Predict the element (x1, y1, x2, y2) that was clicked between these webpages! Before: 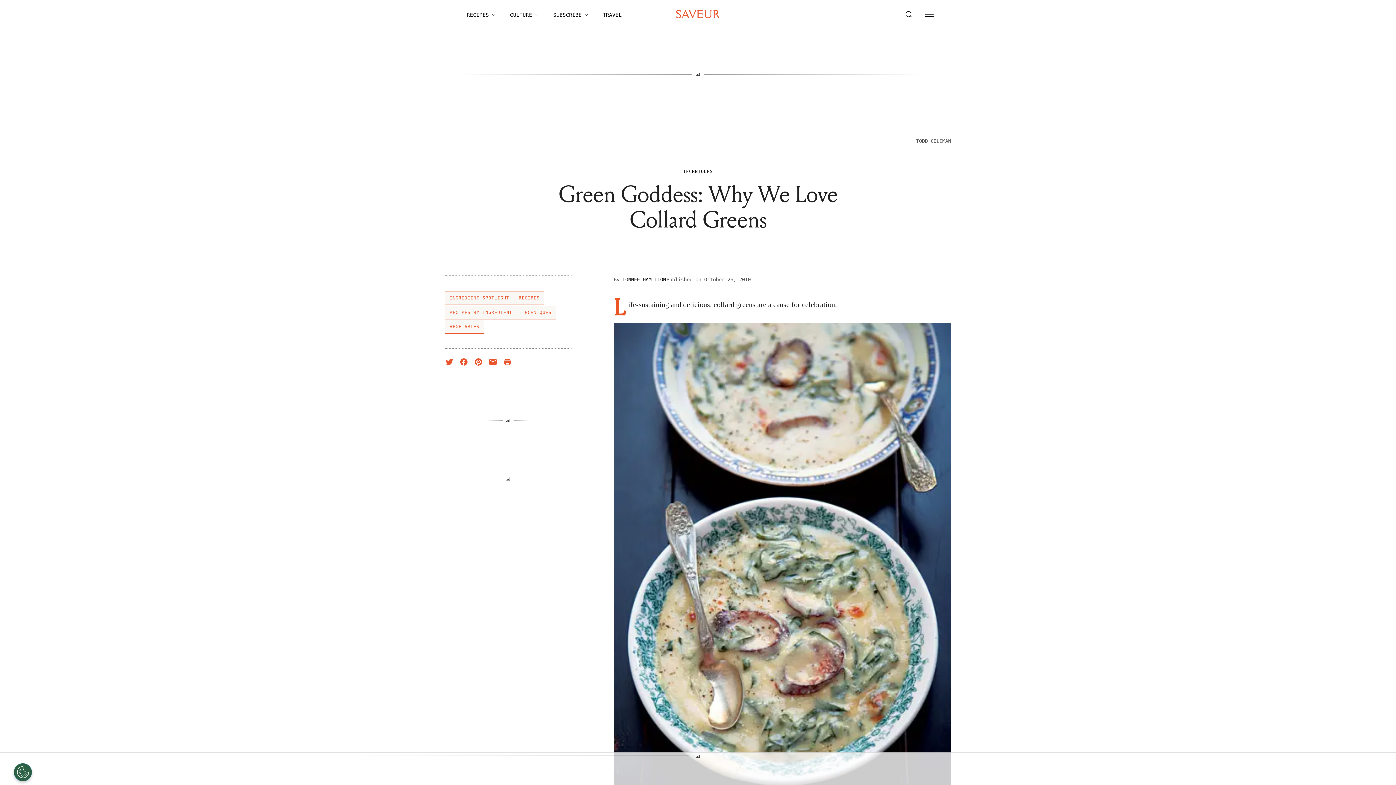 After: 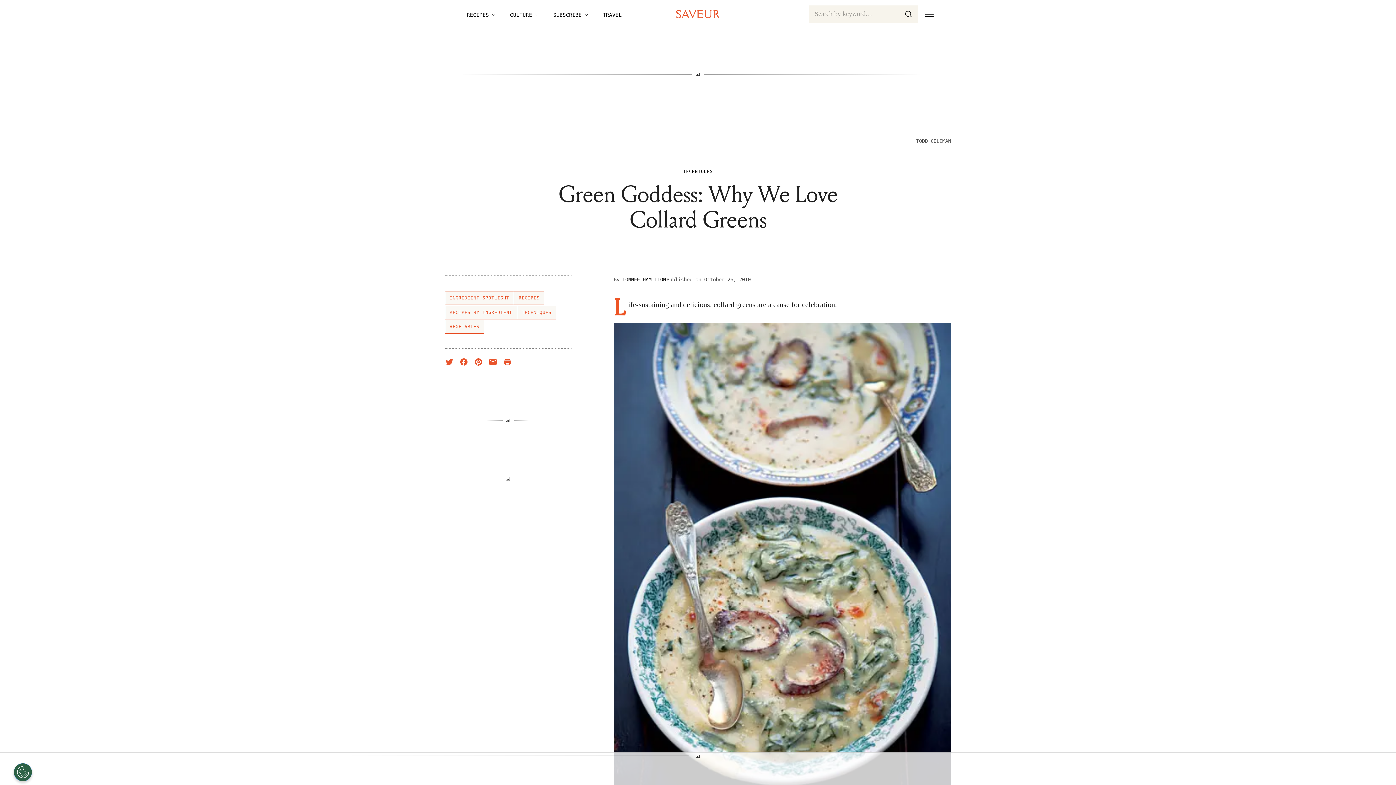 Action: bbox: (900, 5, 917, 23)